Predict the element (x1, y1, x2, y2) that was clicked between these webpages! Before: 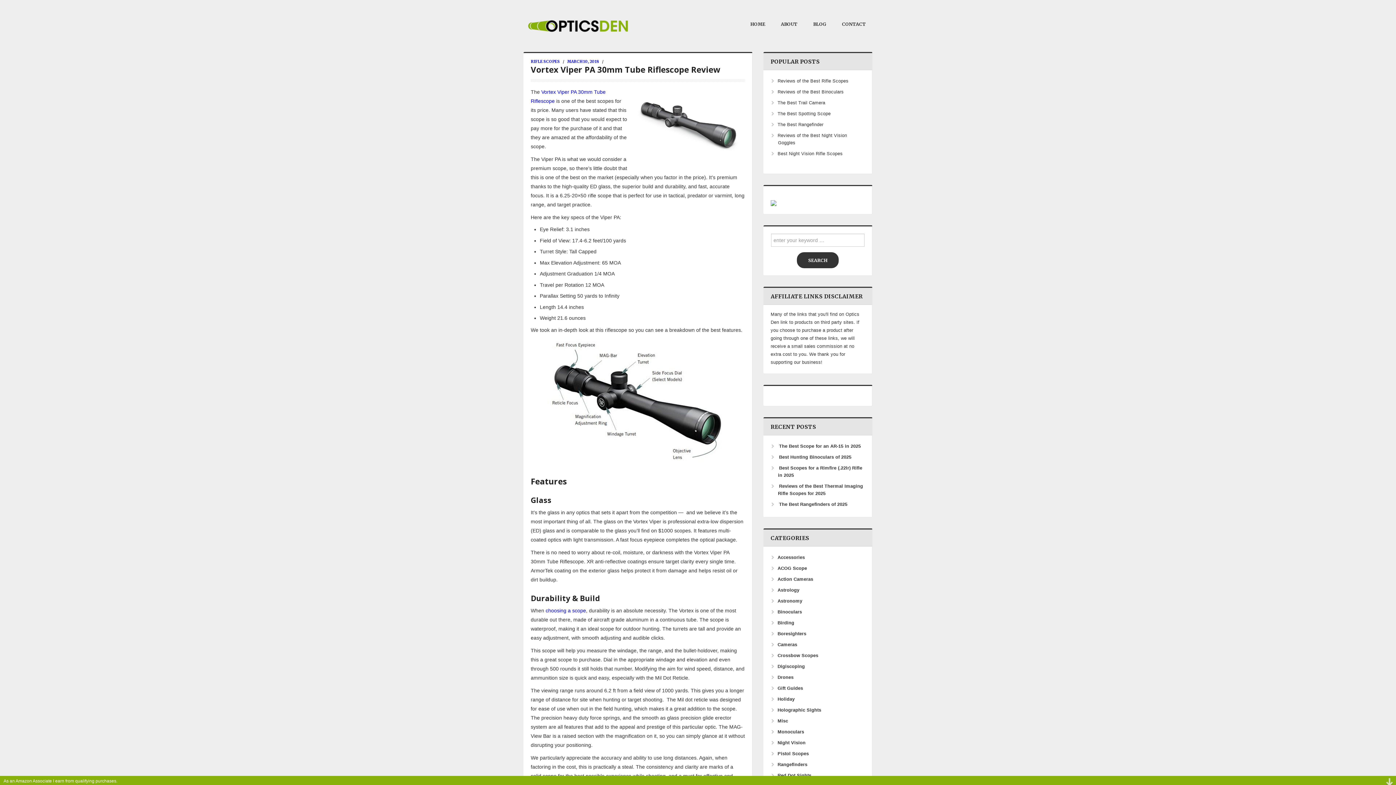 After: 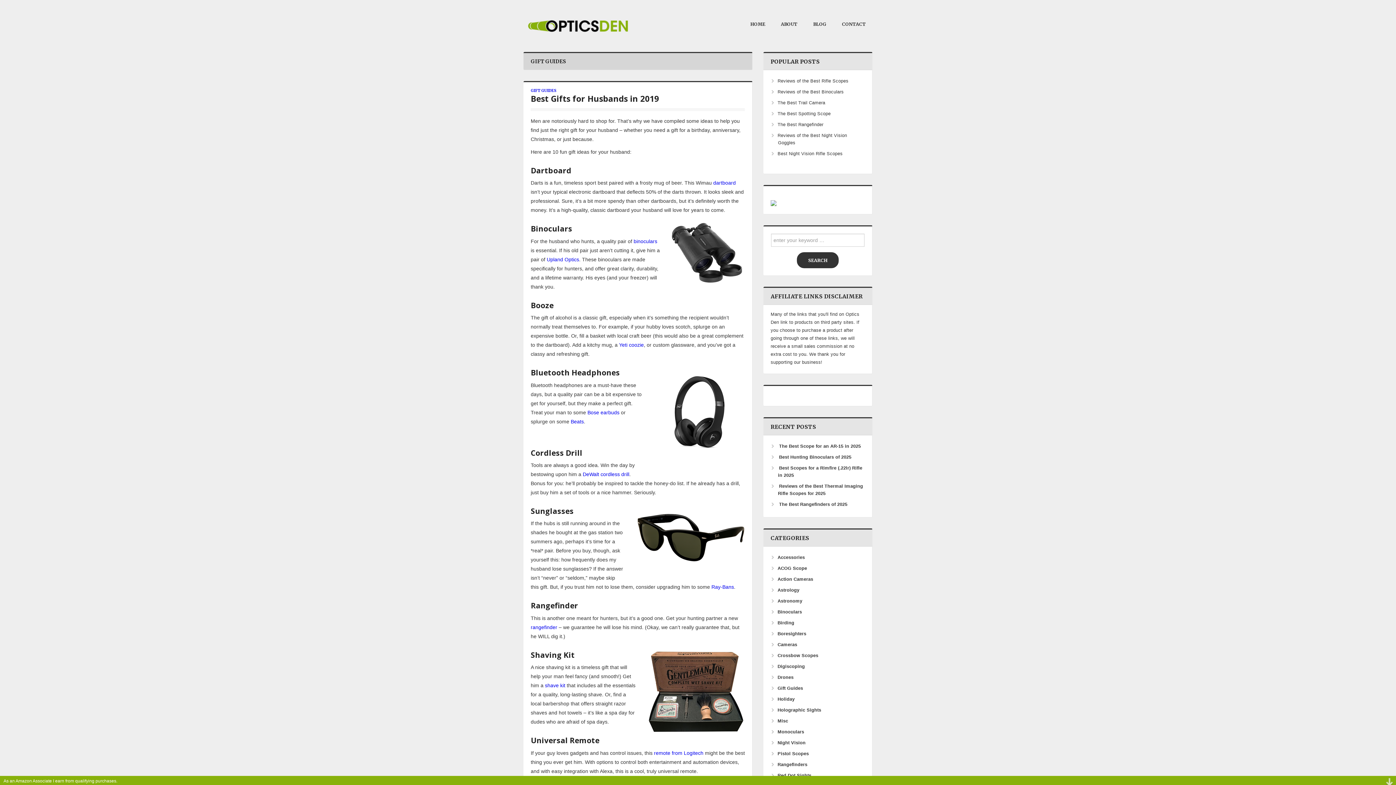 Action: bbox: (777, 686, 803, 691) label: Gift Guides